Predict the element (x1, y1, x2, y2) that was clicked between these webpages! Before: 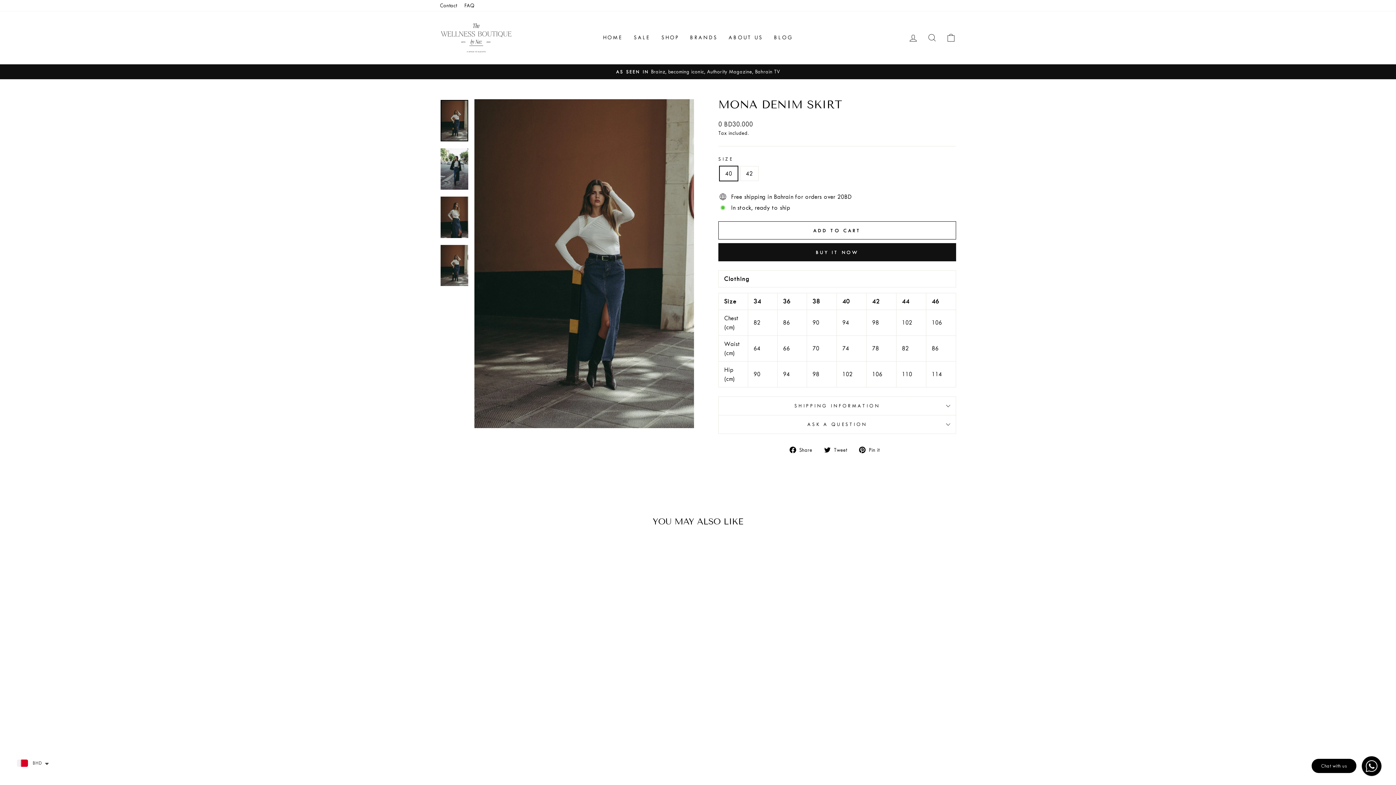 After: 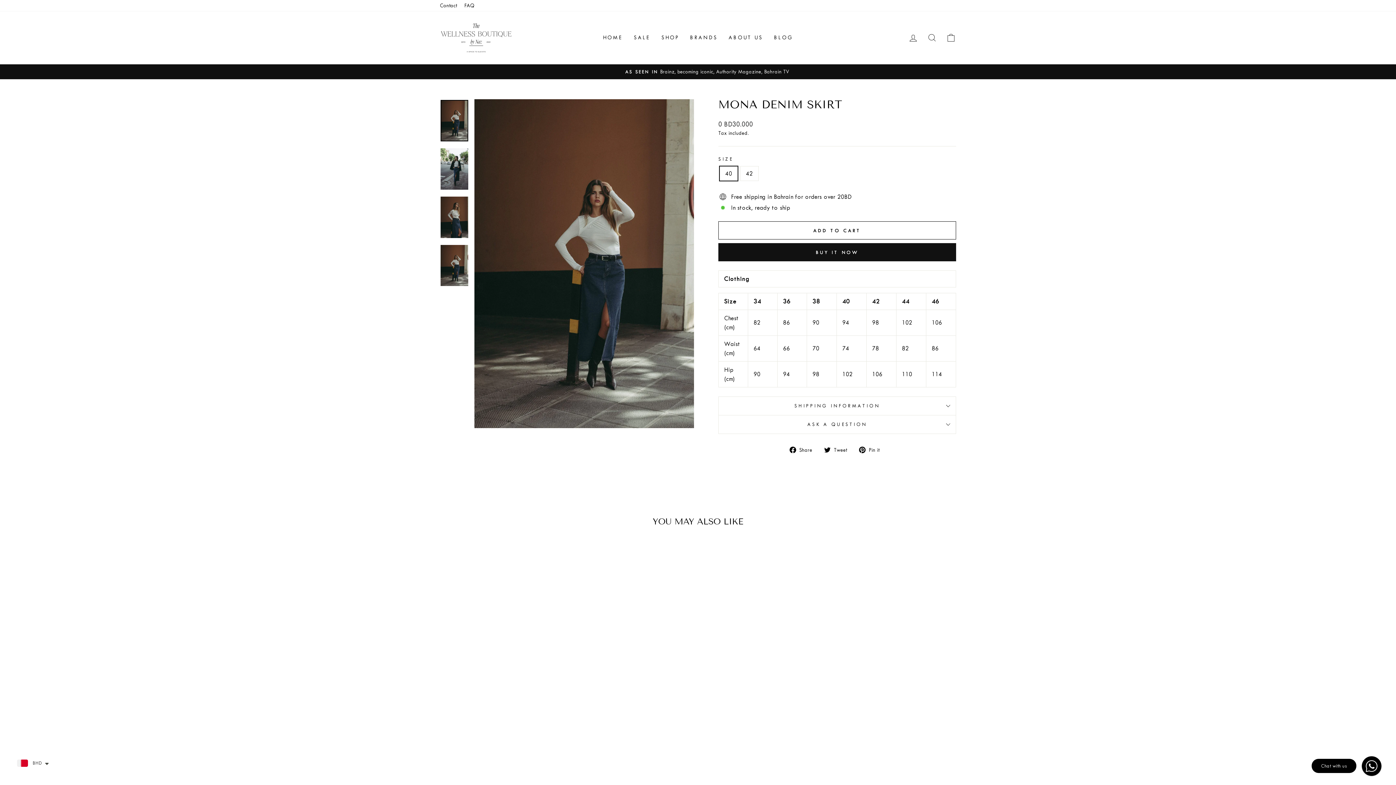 Action: bbox: (1311, 759, 1356, 773) label: Chat with us